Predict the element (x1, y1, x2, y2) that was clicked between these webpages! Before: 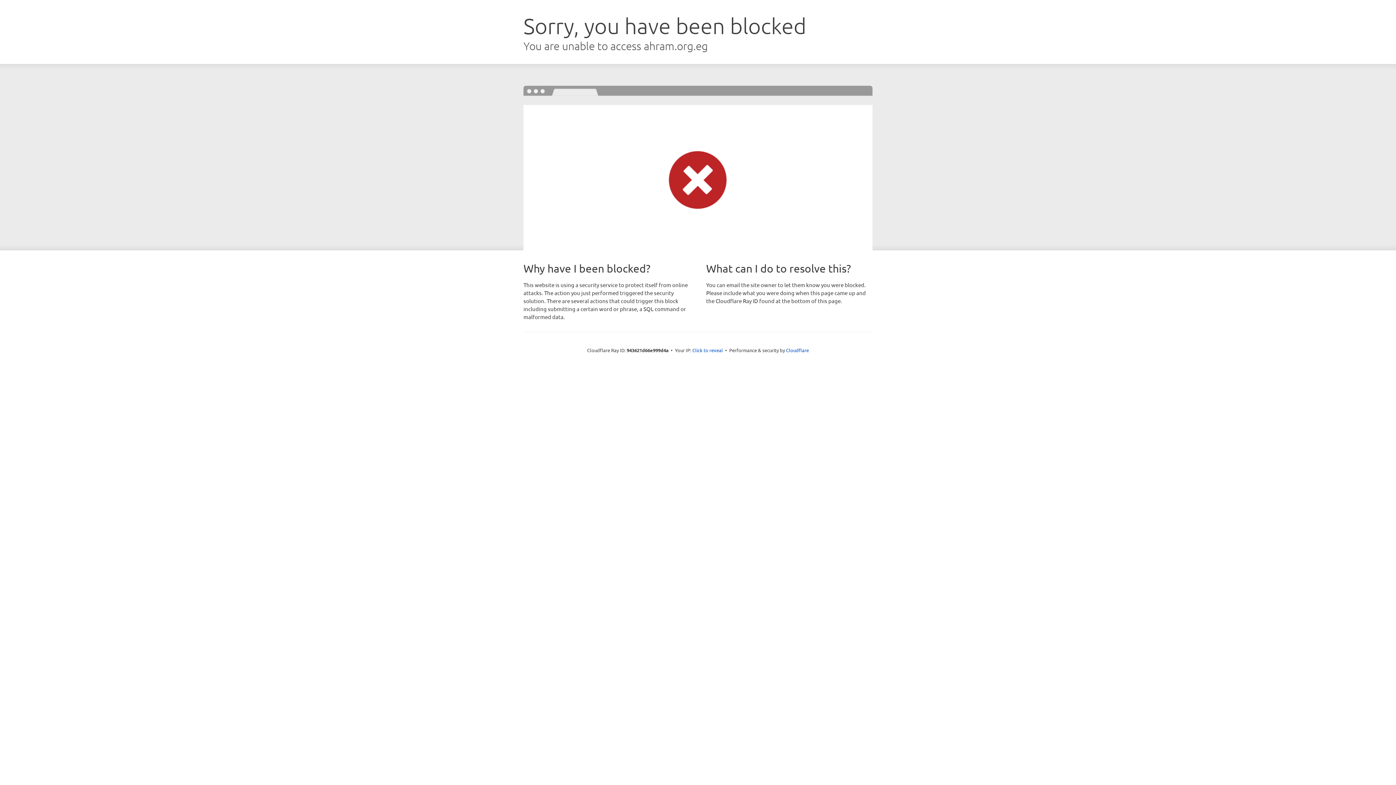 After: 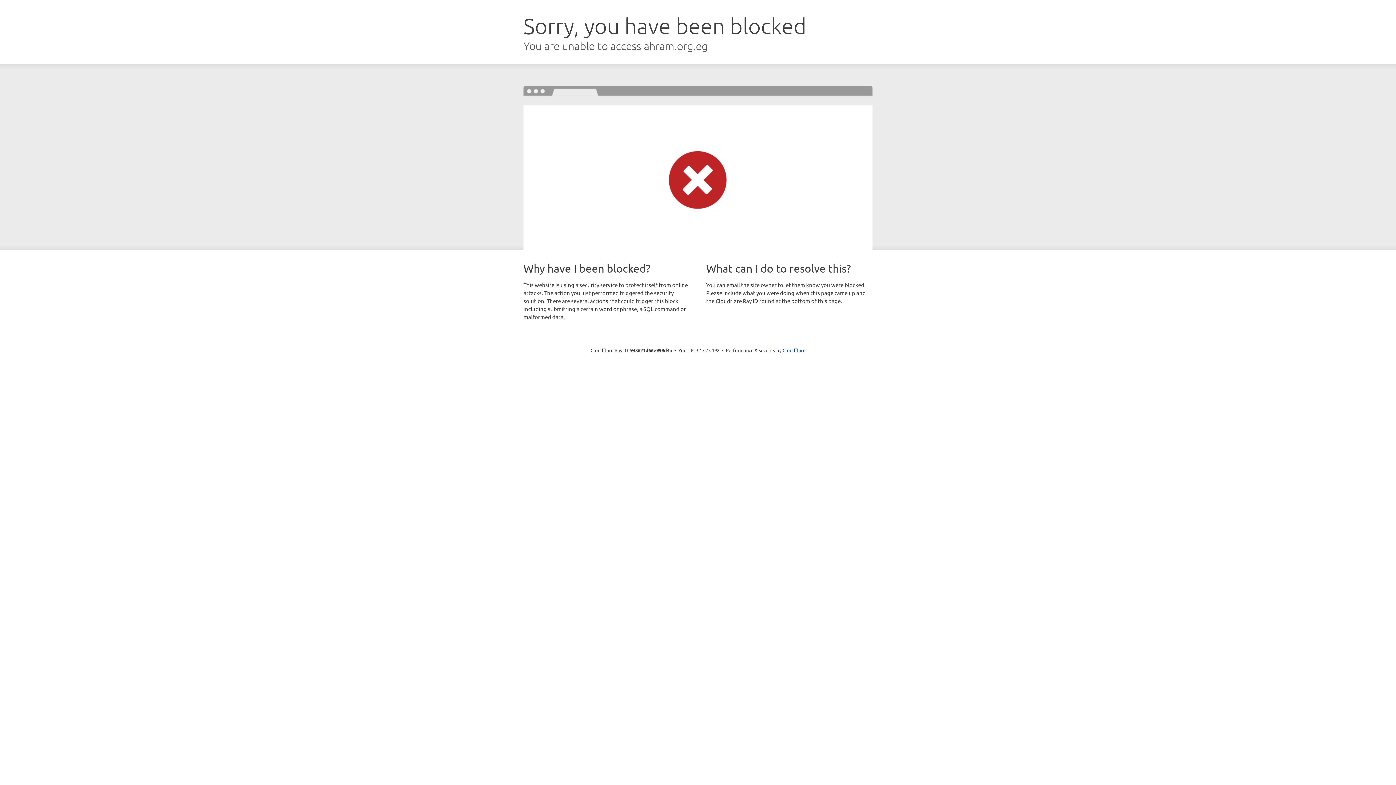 Action: label: Click to reveal bbox: (692, 346, 723, 353)